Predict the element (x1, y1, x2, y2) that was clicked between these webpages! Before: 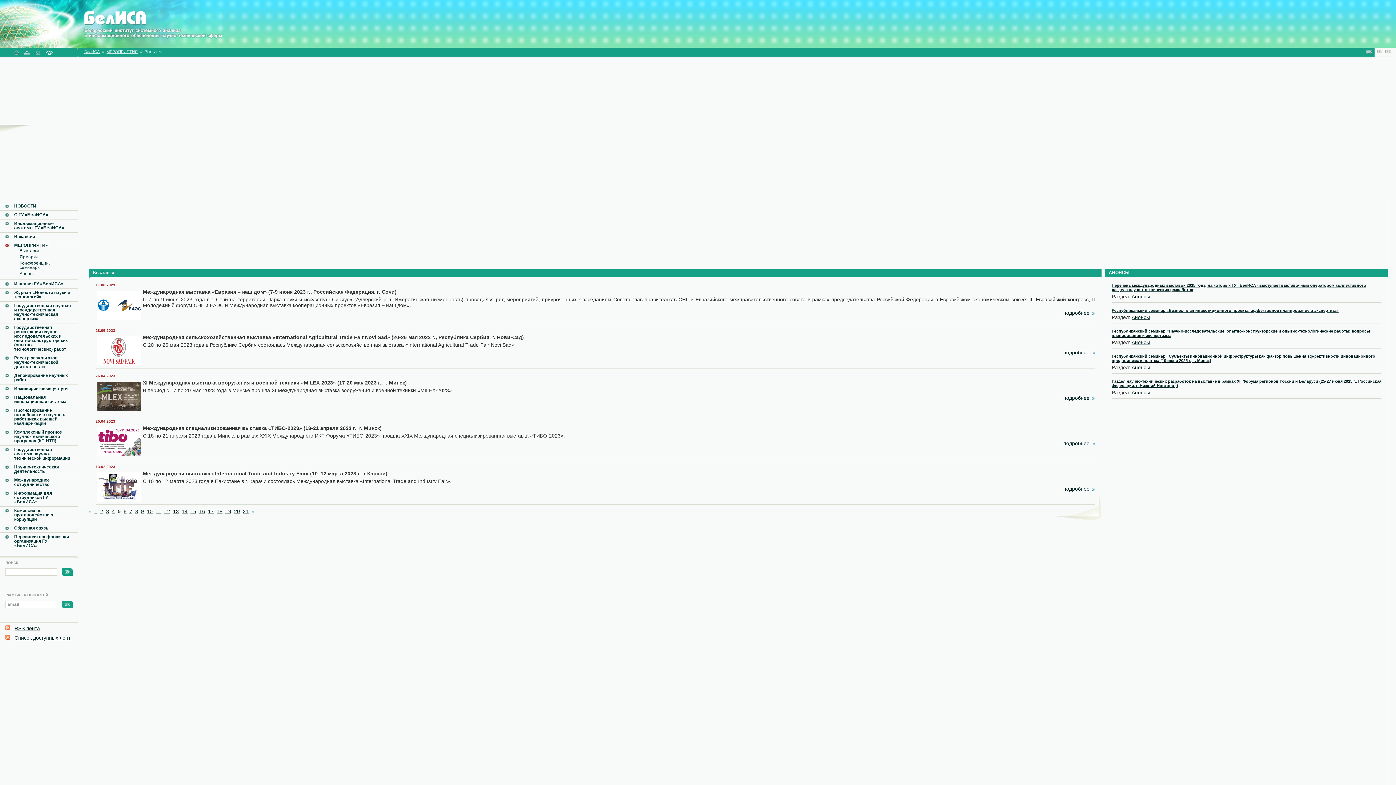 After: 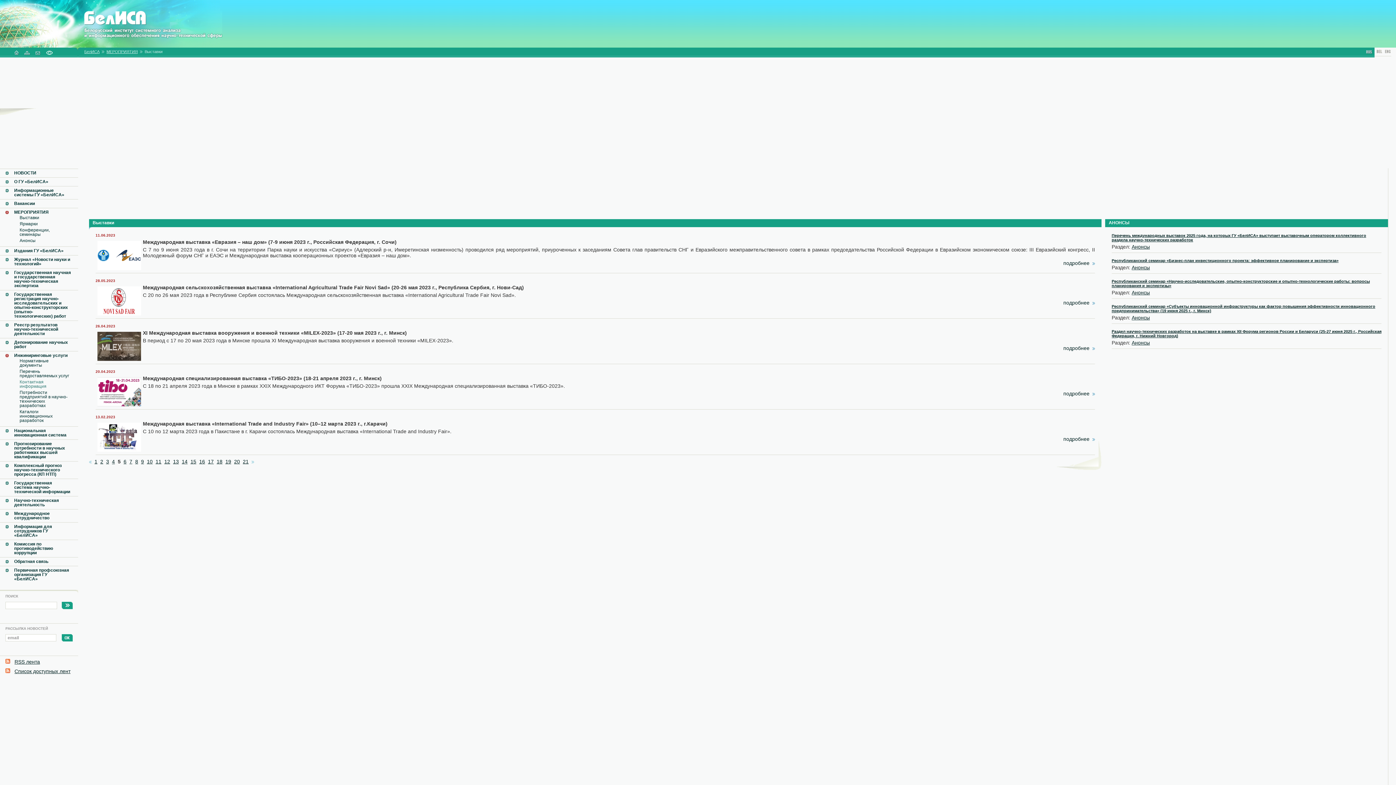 Action: bbox: (14, 386, 67, 391) label: Инжиниринговые услуги